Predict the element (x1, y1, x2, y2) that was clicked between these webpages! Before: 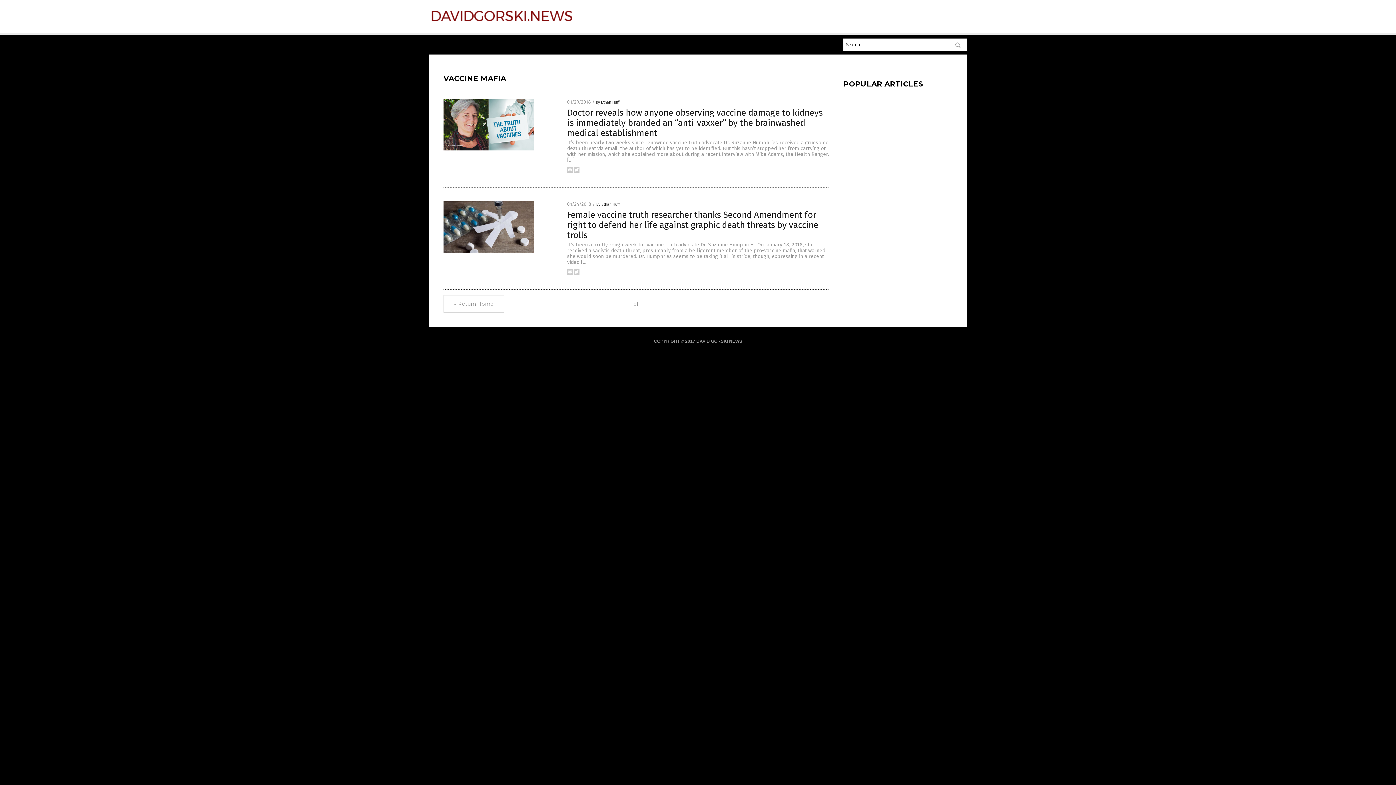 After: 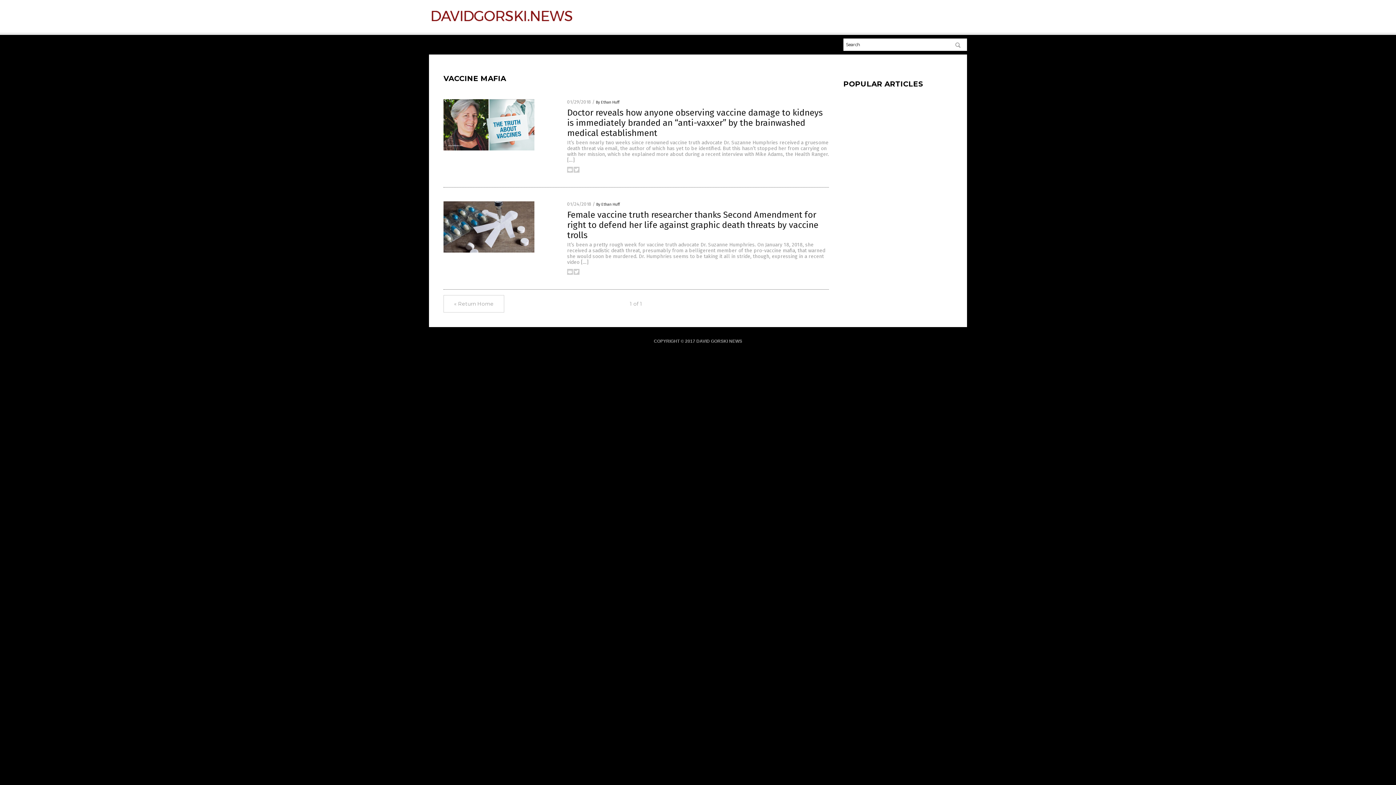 Action: bbox: (573, 168, 579, 173)